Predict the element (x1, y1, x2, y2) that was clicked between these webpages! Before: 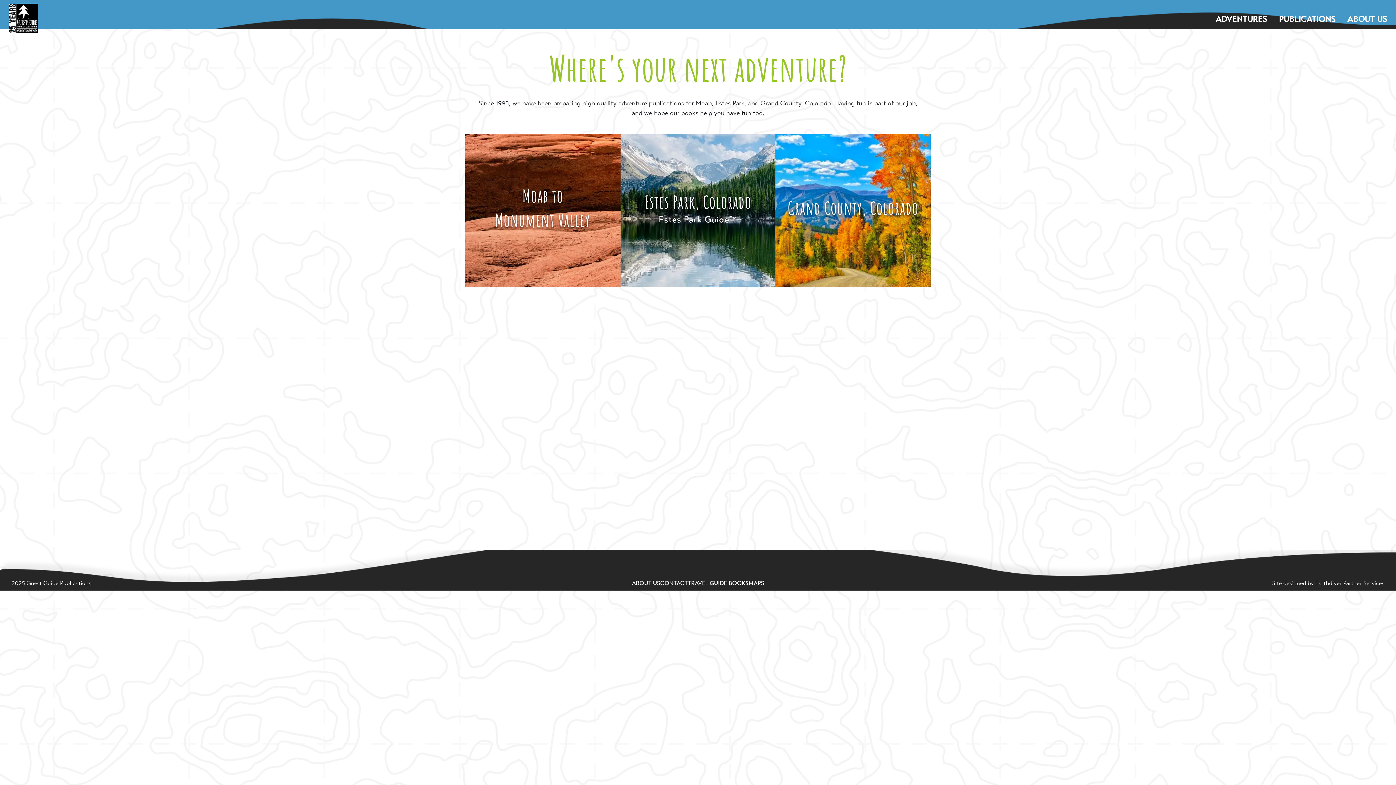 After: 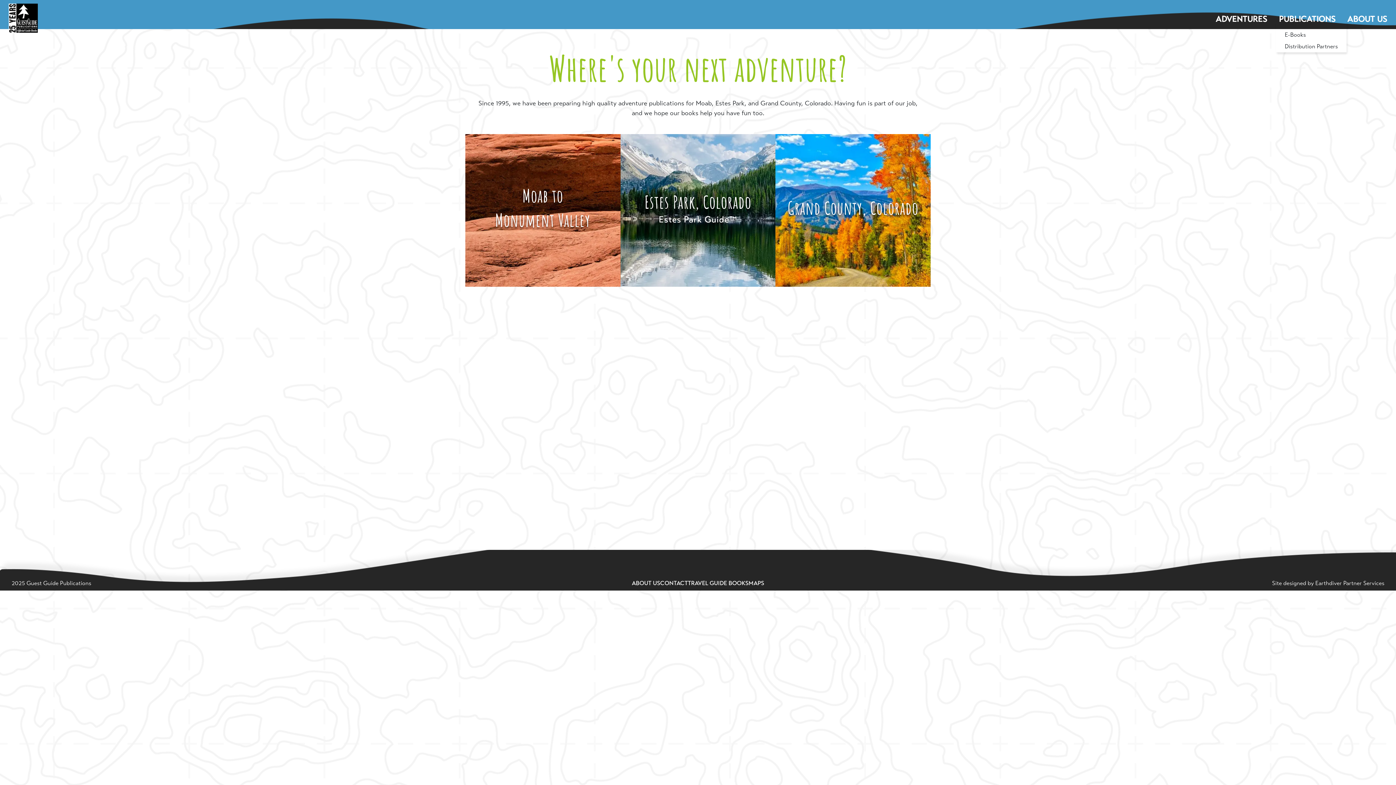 Action: bbox: (1276, 10, 1338, 28) label: PUBLICATIONS